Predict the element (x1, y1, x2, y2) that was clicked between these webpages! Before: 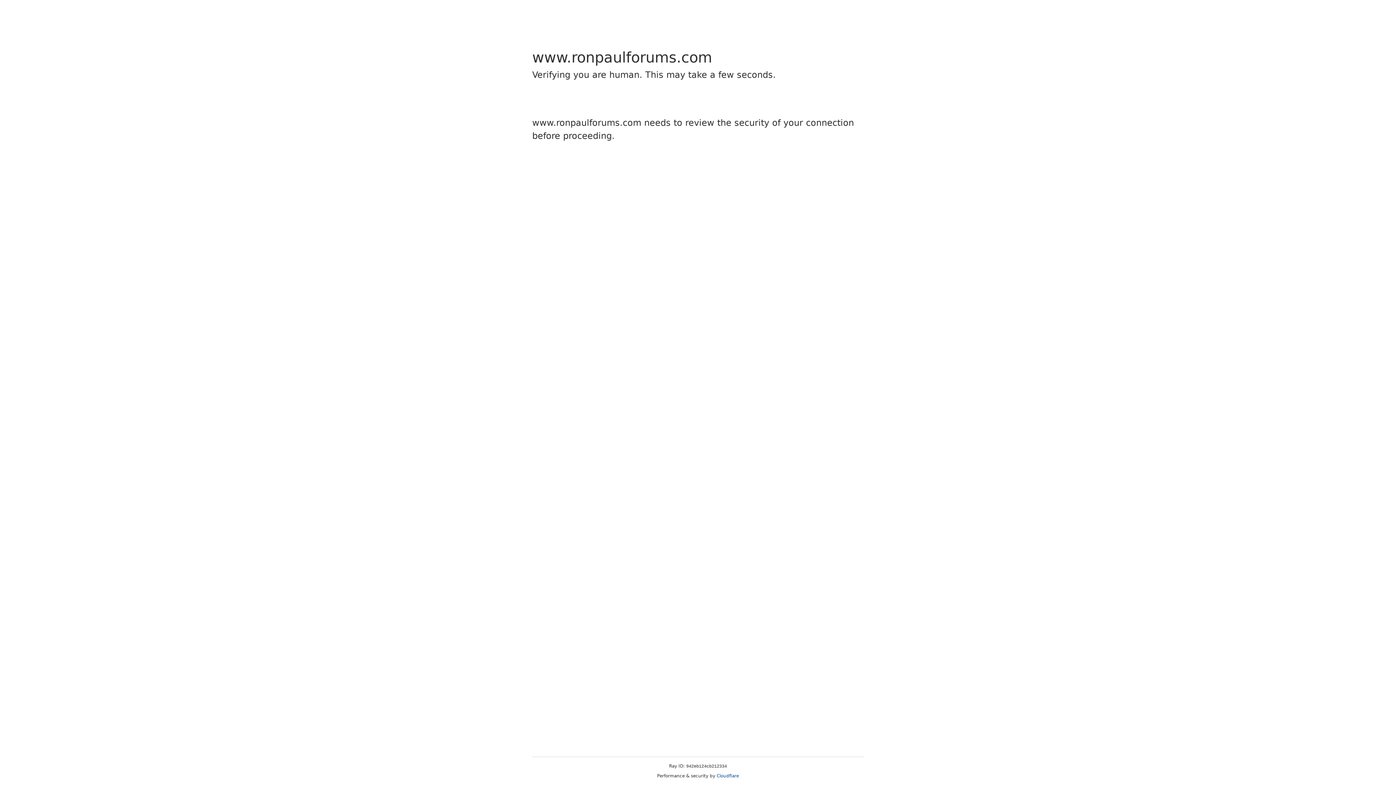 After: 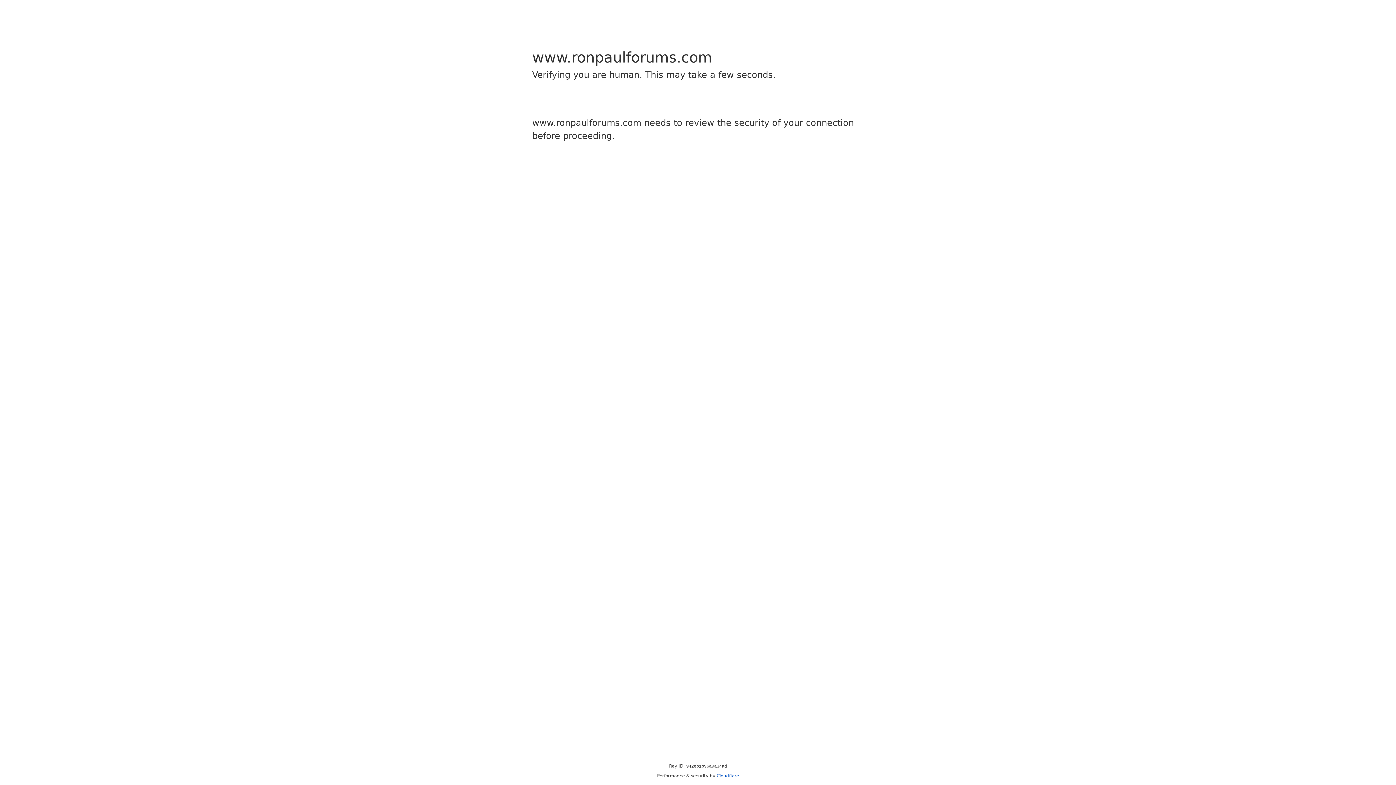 Action: label: Cloudflare bbox: (716, 773, 739, 778)